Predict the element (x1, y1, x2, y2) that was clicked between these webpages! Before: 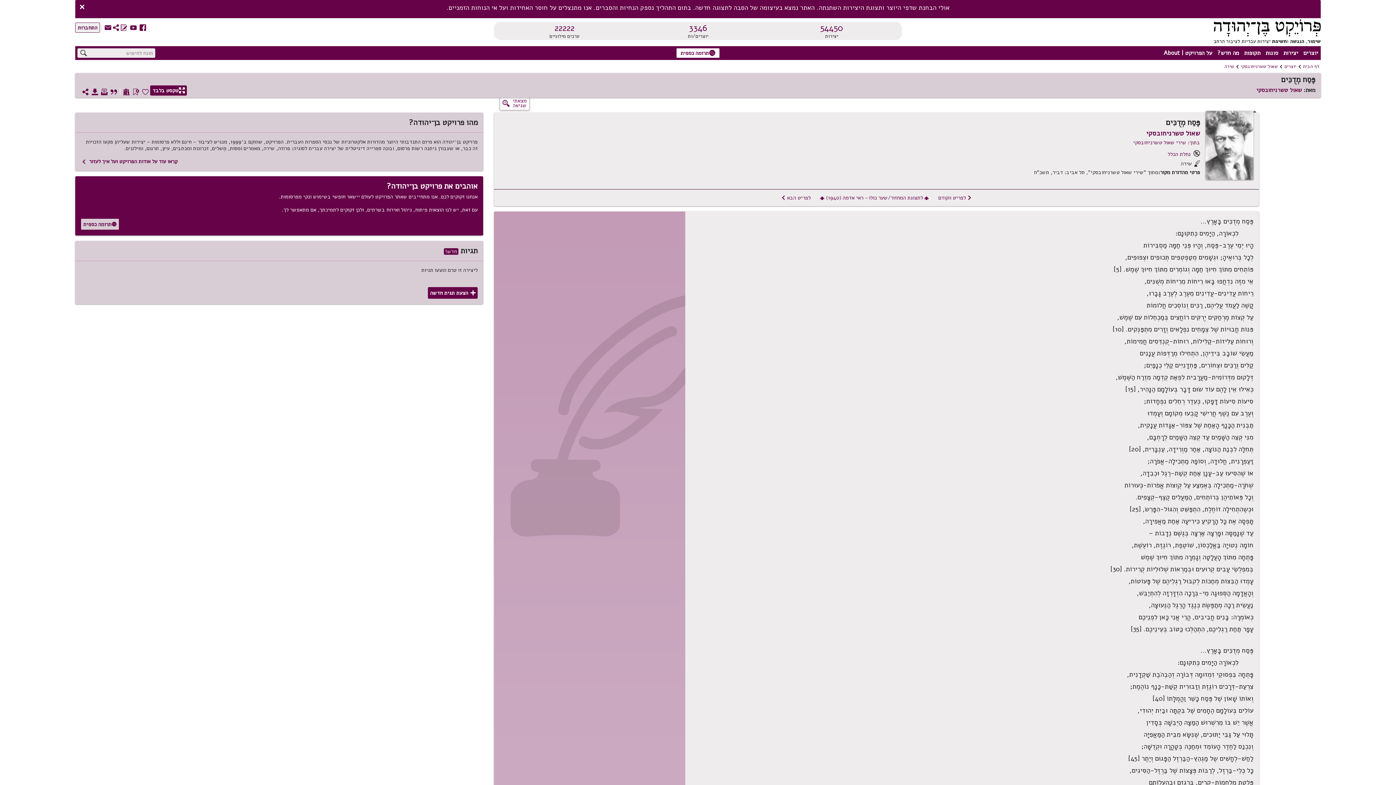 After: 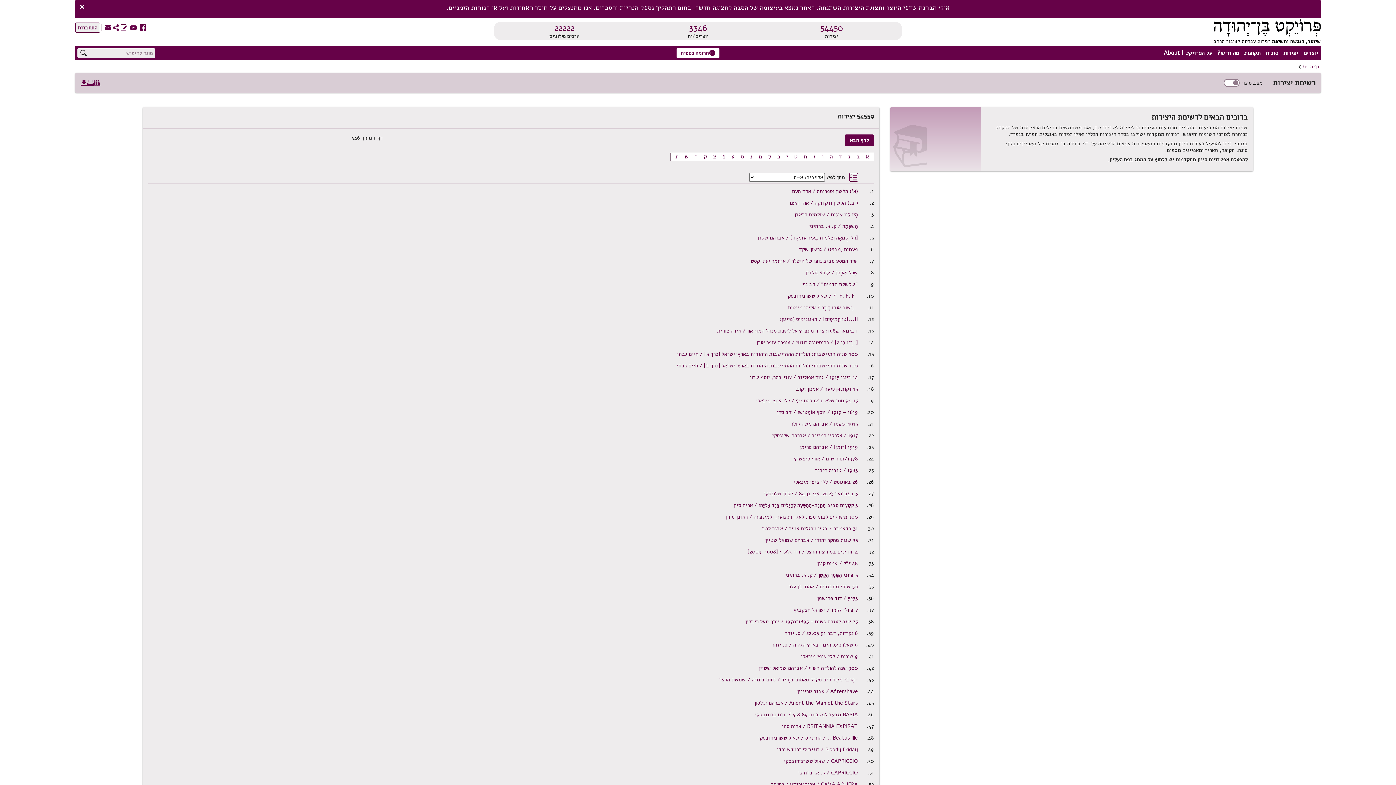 Action: label: 54450 bbox: (820, 22, 843, 33)